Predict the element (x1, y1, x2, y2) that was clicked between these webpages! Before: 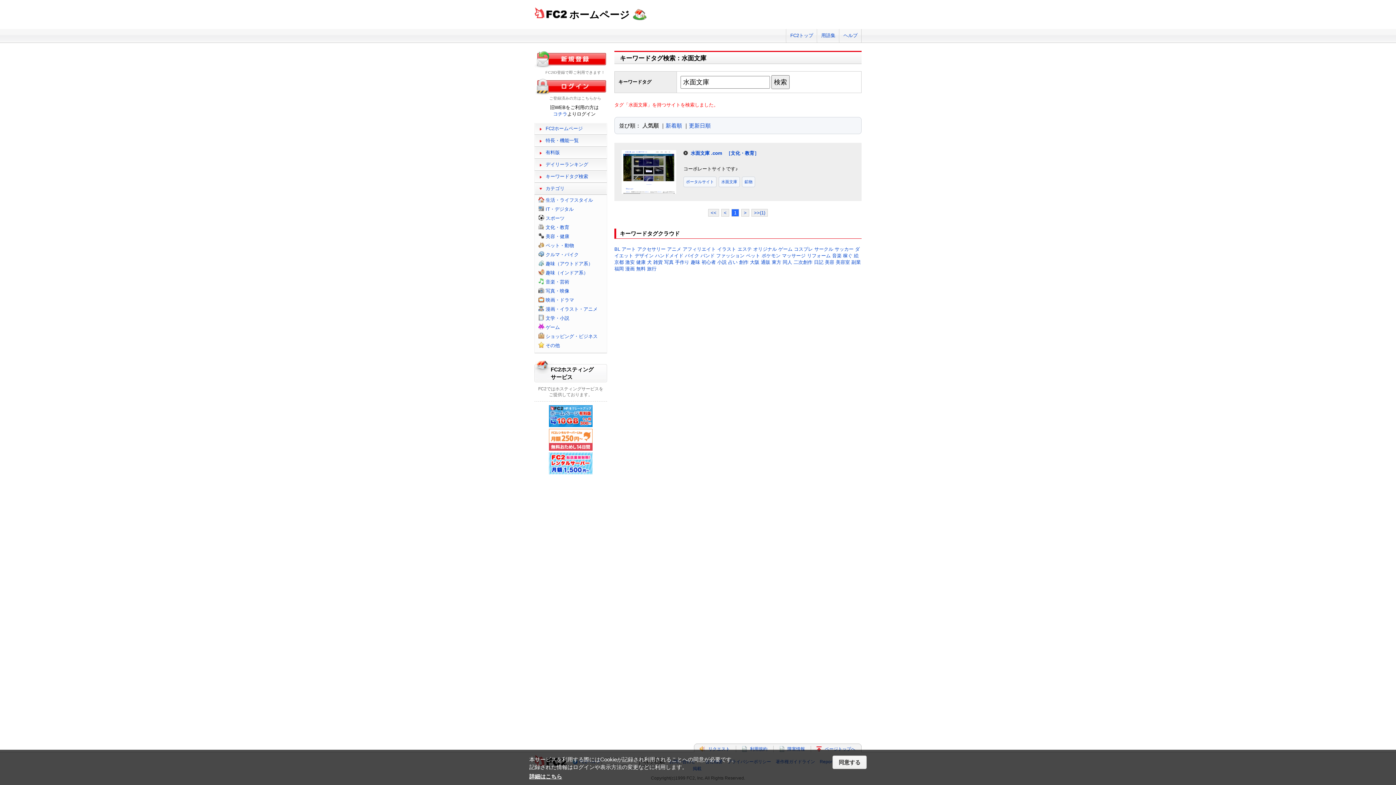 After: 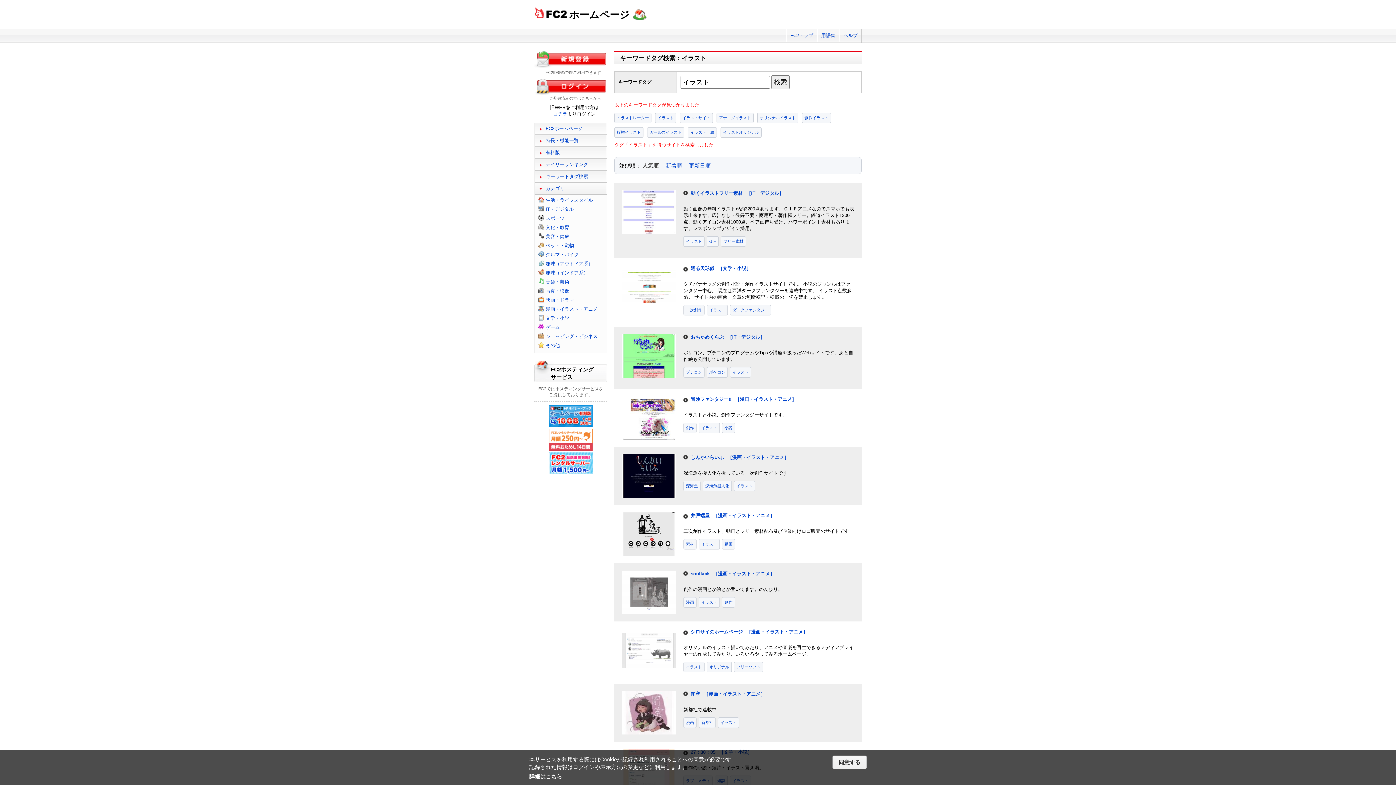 Action: label: イラスト bbox: (717, 246, 736, 252)